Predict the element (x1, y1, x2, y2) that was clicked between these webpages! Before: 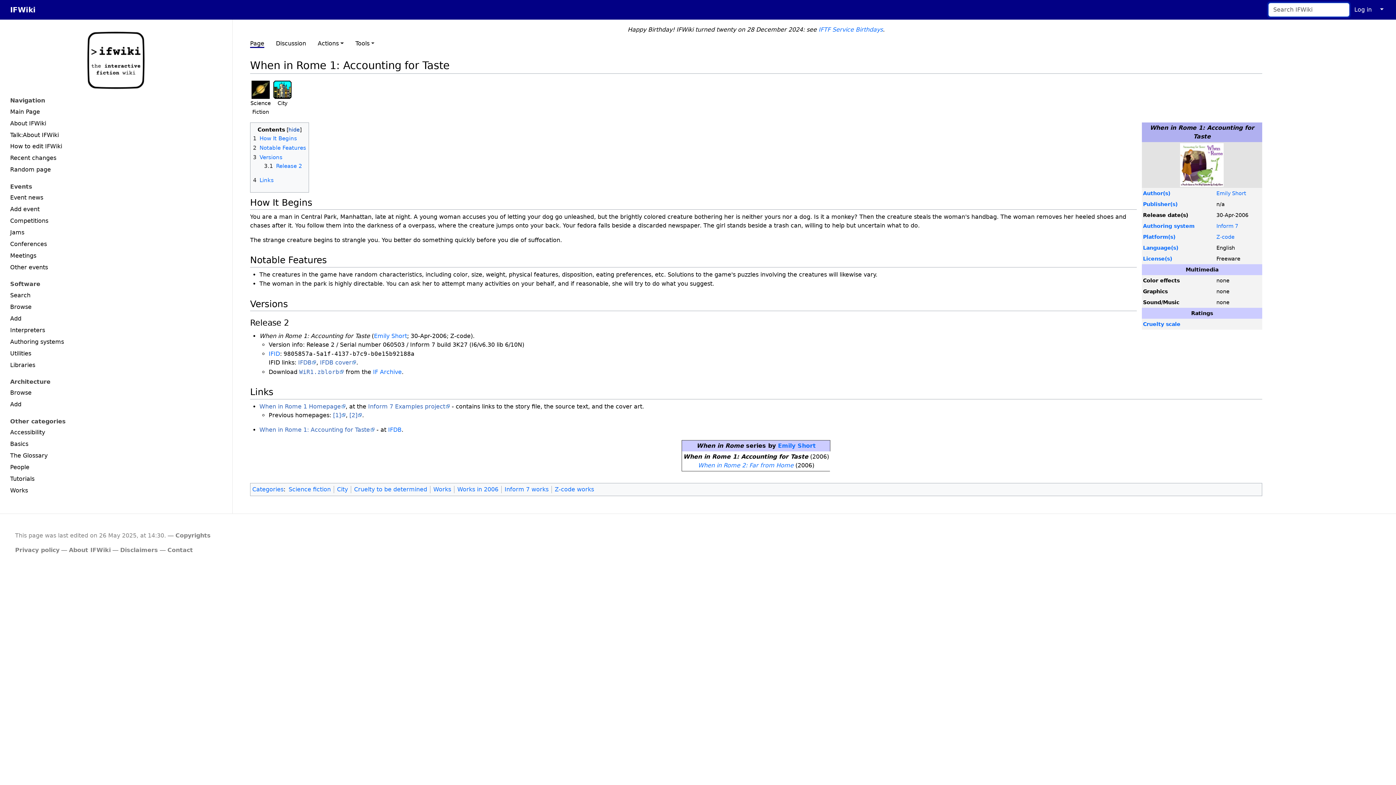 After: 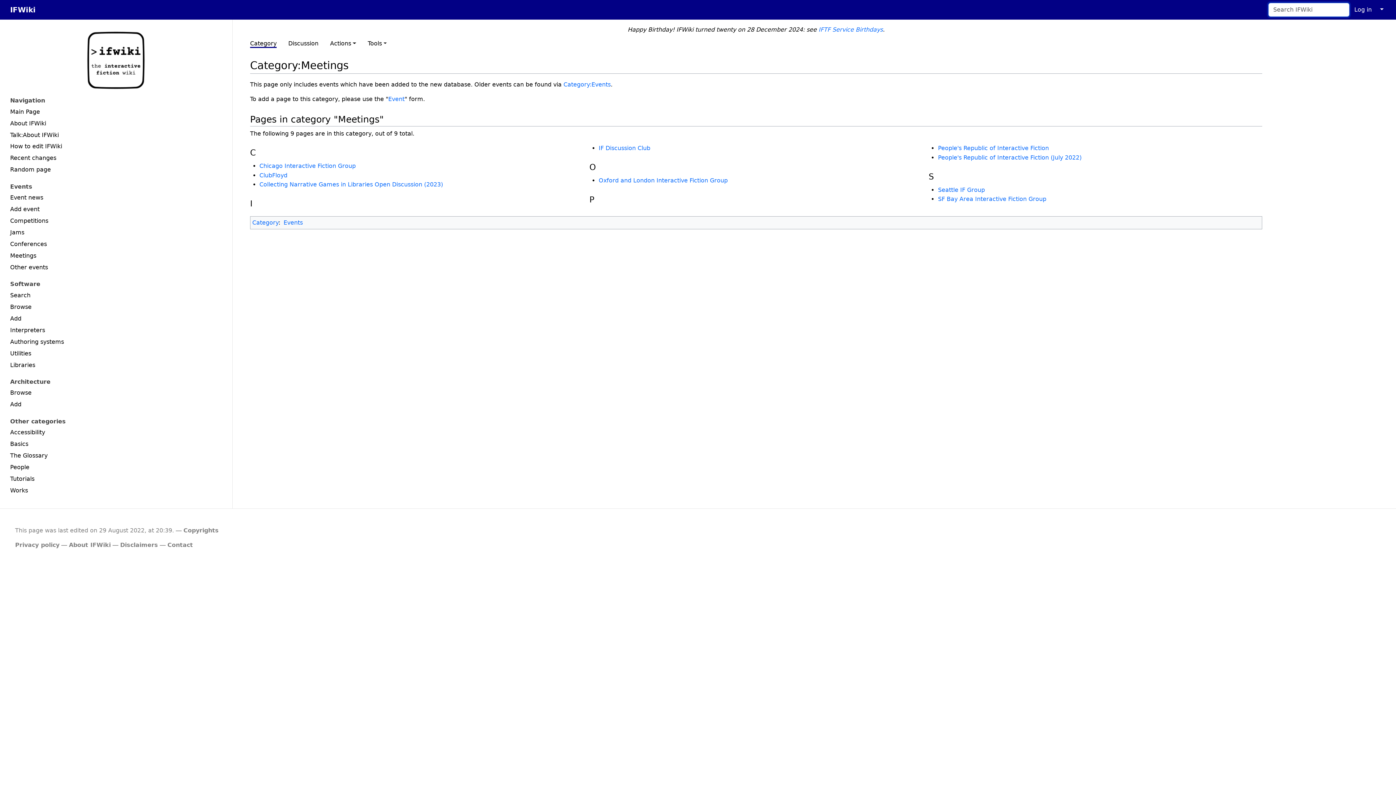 Action: bbox: (4, 250, 227, 261) label: Meetings